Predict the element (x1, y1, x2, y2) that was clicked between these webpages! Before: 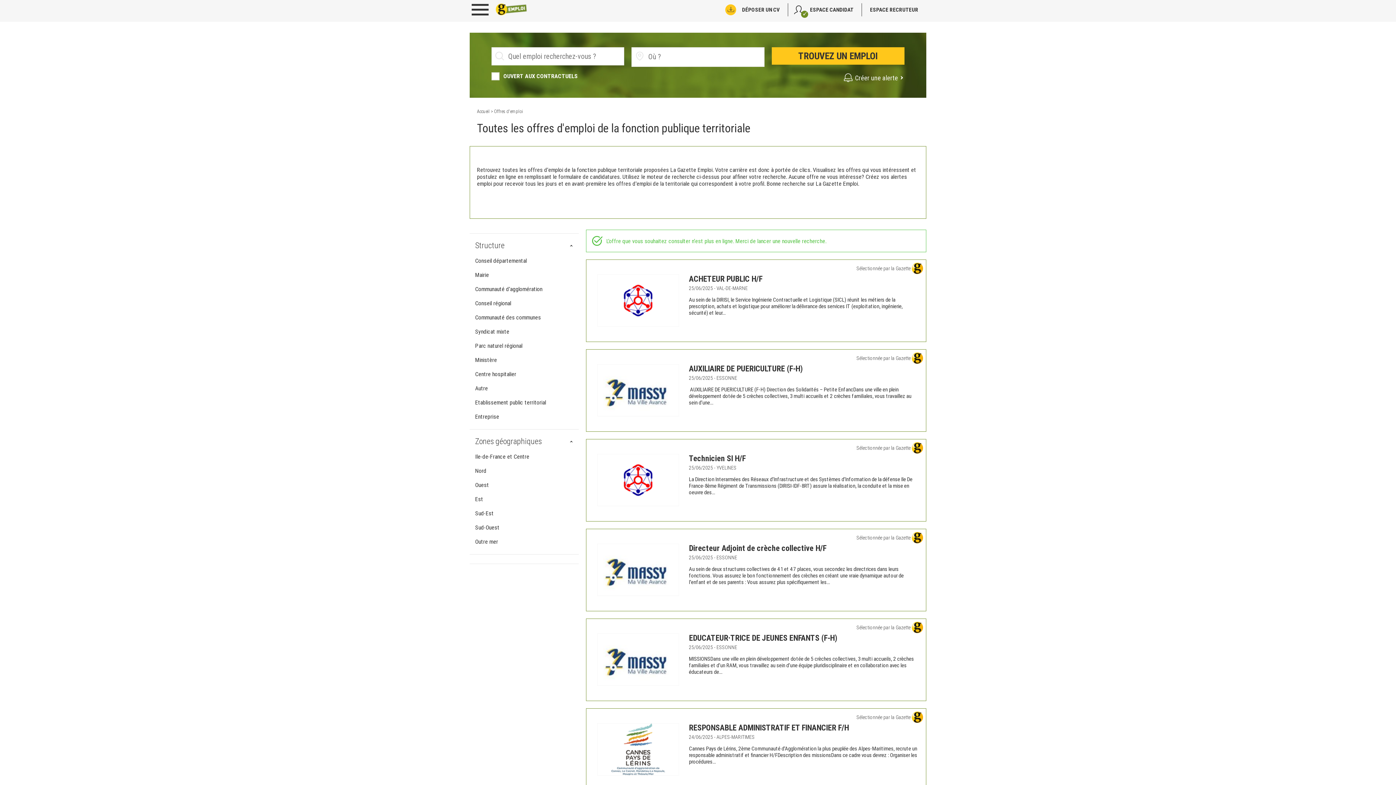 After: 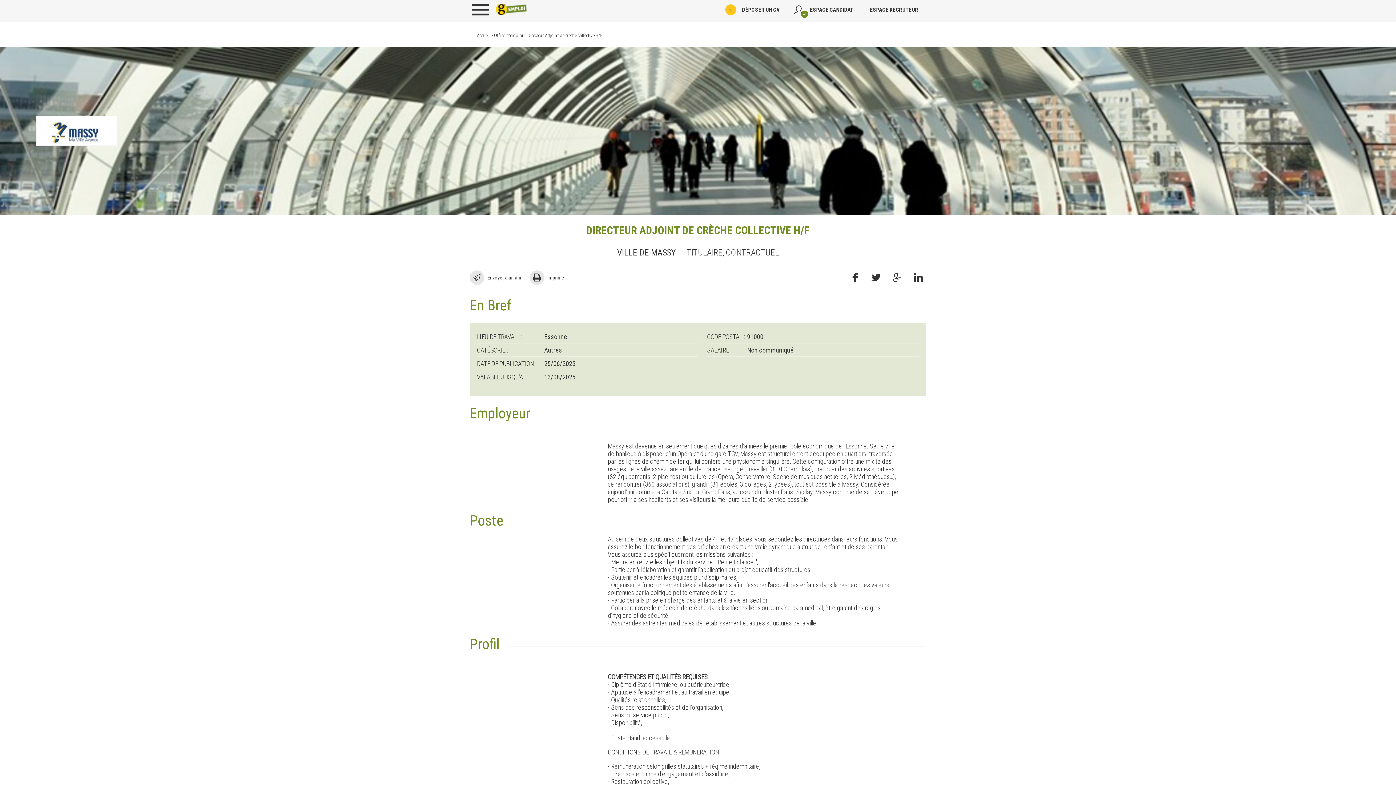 Action: label: Sélectionnée par la Gazette 

Directeur Adjoint de crèche collective H/F

25/06/2025 - ESSONNE

Au sein de deux structures collectives de 41 et 47 places, vous secondez les directrices dans leurs fonctions. Vous assurez le bon fonctionnement des crèches en créant une vraie dynamique autour de l'enfant et de ses parents : Vous assurez plus spécifiquement les... bbox: (586, 529, 926, 611)